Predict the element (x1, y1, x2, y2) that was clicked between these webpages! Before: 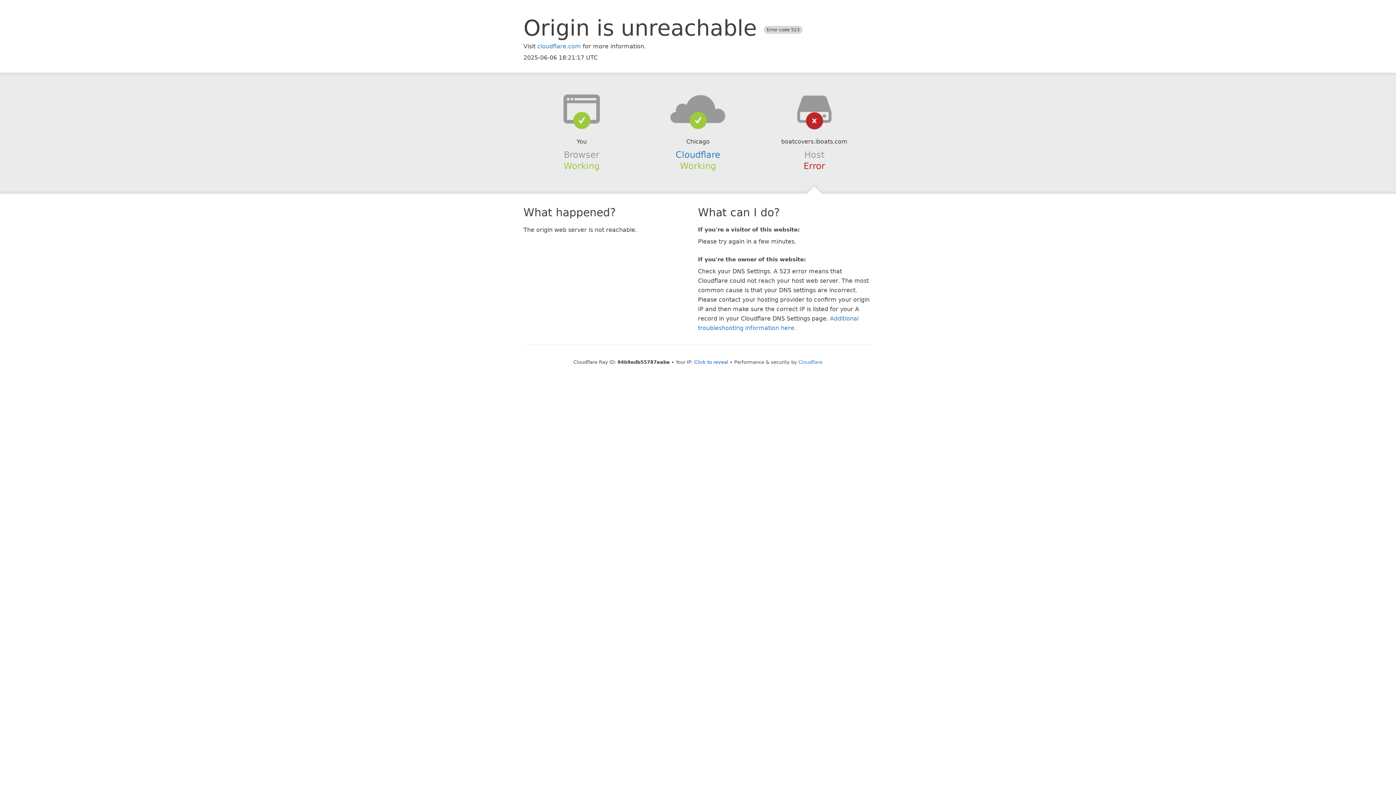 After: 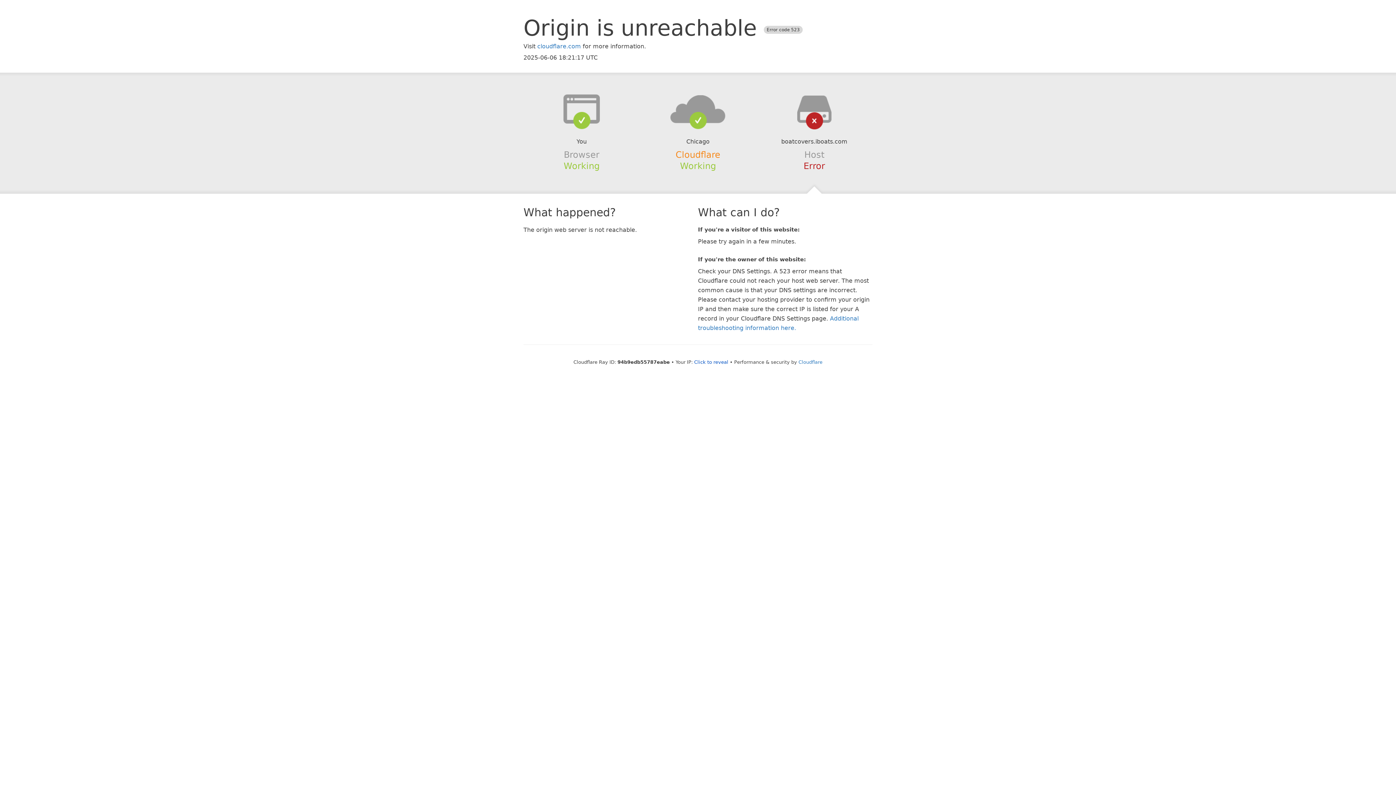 Action: label: Cloudflare bbox: (675, 149, 720, 159)